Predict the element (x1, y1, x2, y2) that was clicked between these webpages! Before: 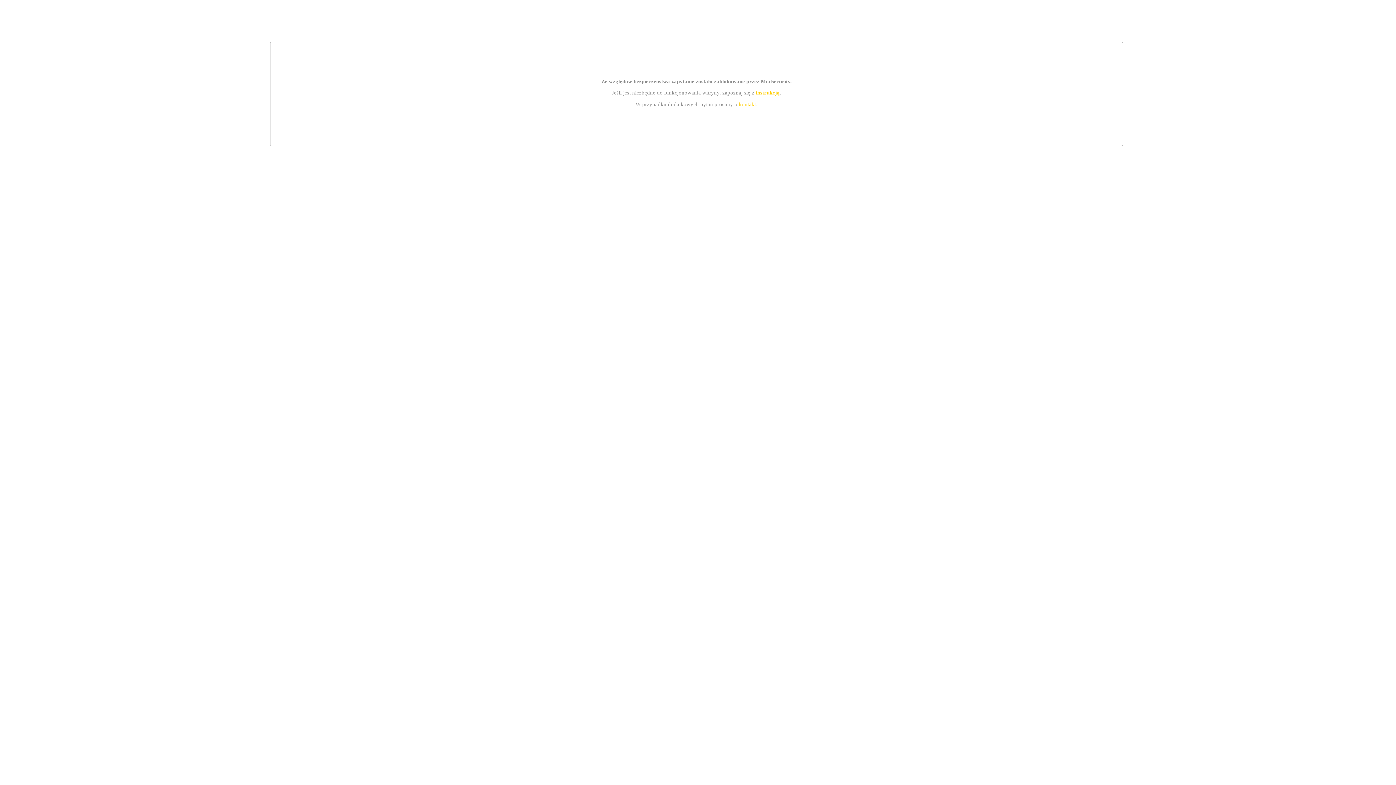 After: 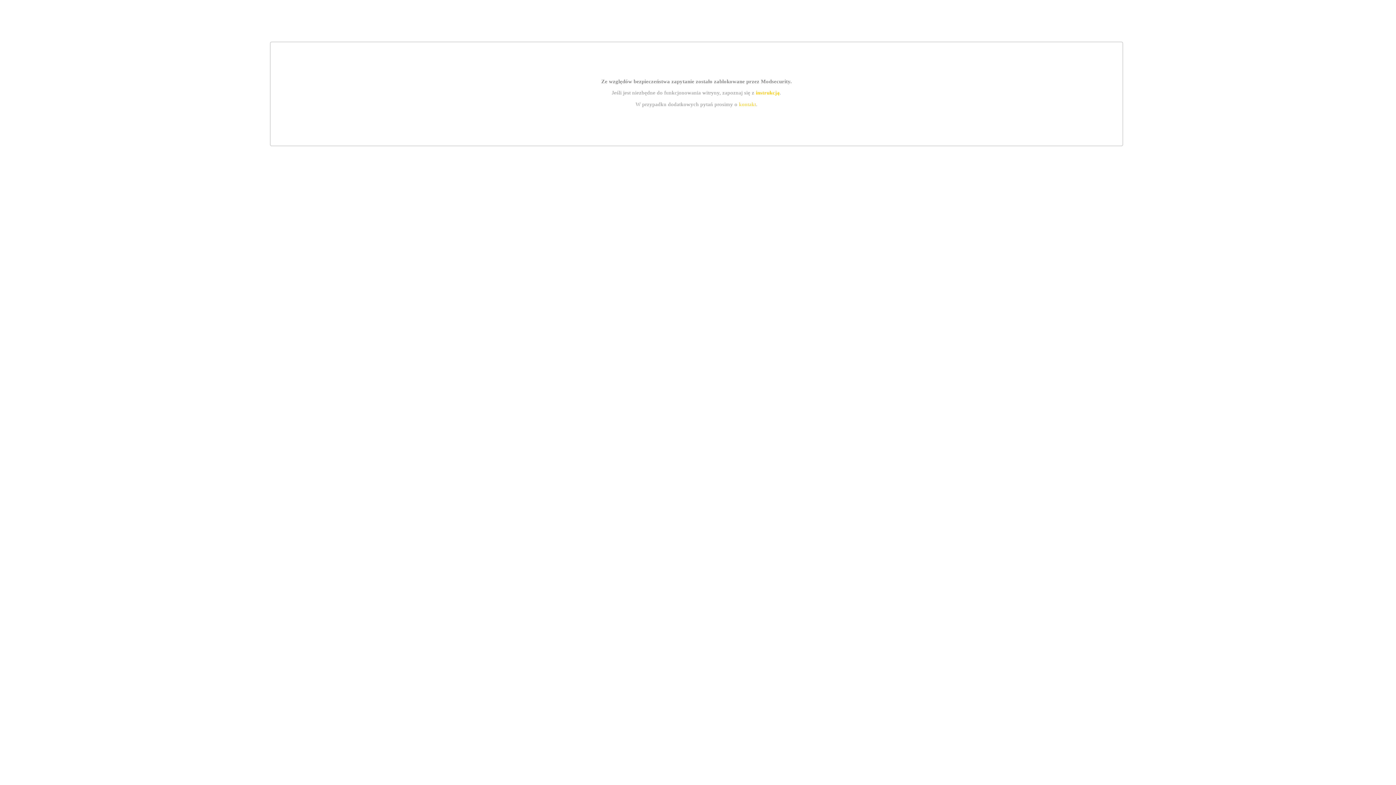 Action: bbox: (755, 89, 779, 95) label: instrukcją